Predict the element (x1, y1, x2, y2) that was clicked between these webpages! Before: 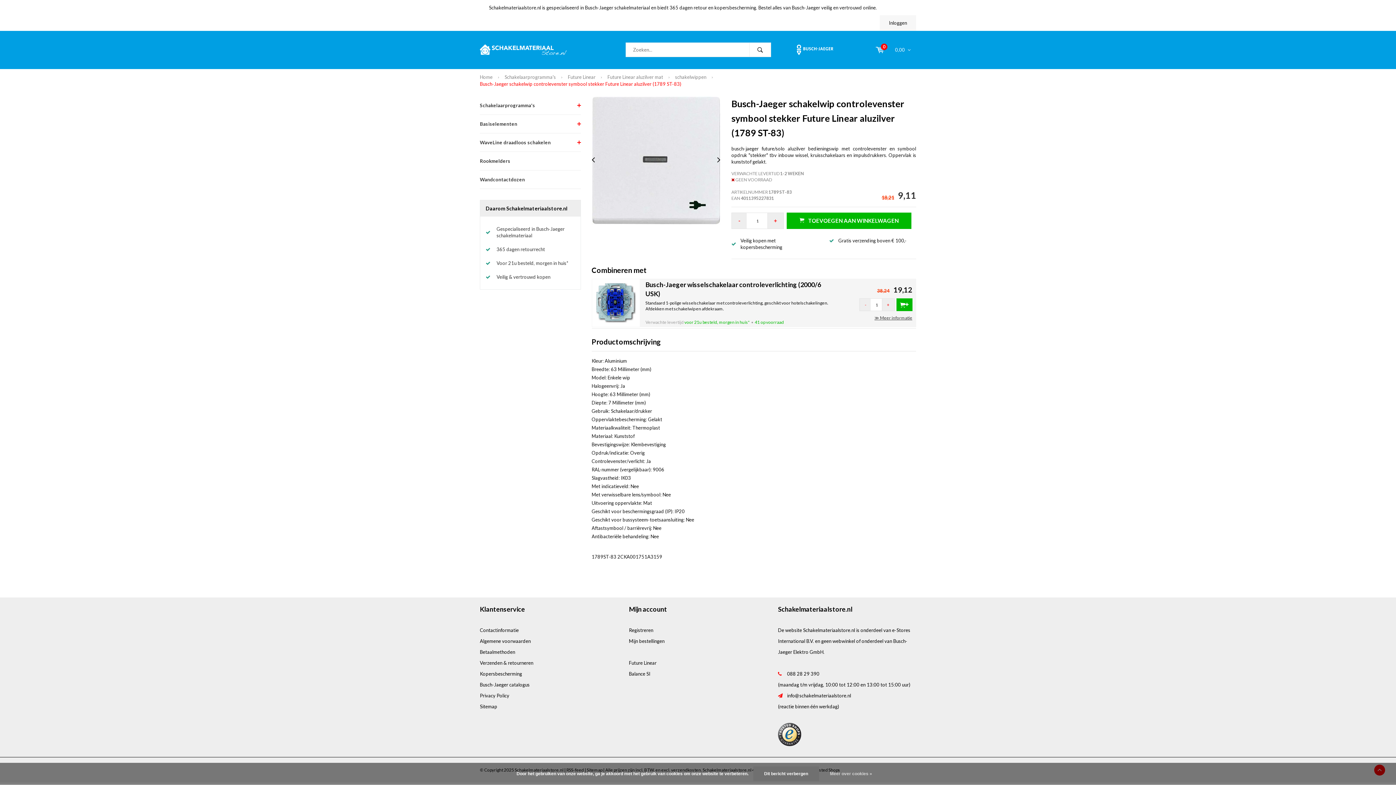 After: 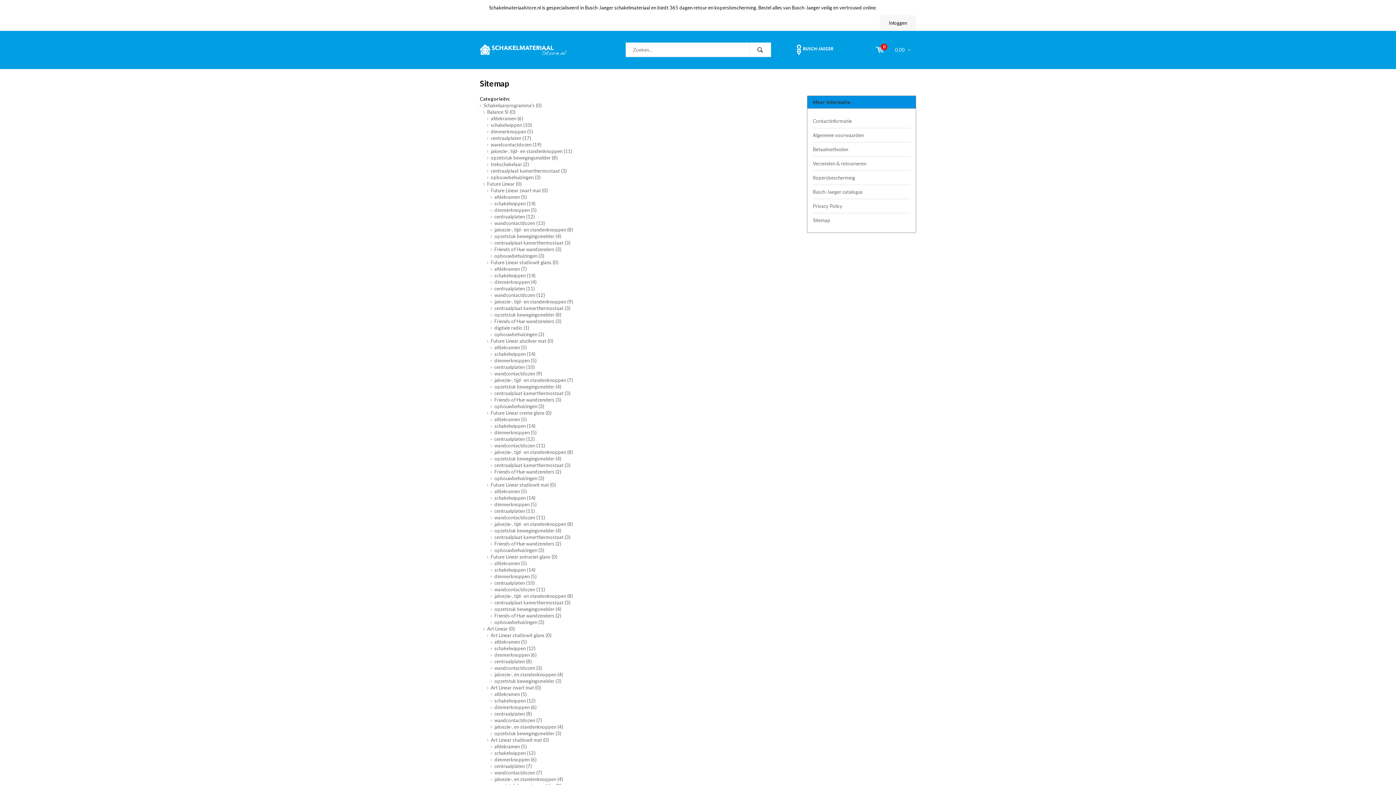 Action: label: Sitemap bbox: (480, 704, 497, 709)